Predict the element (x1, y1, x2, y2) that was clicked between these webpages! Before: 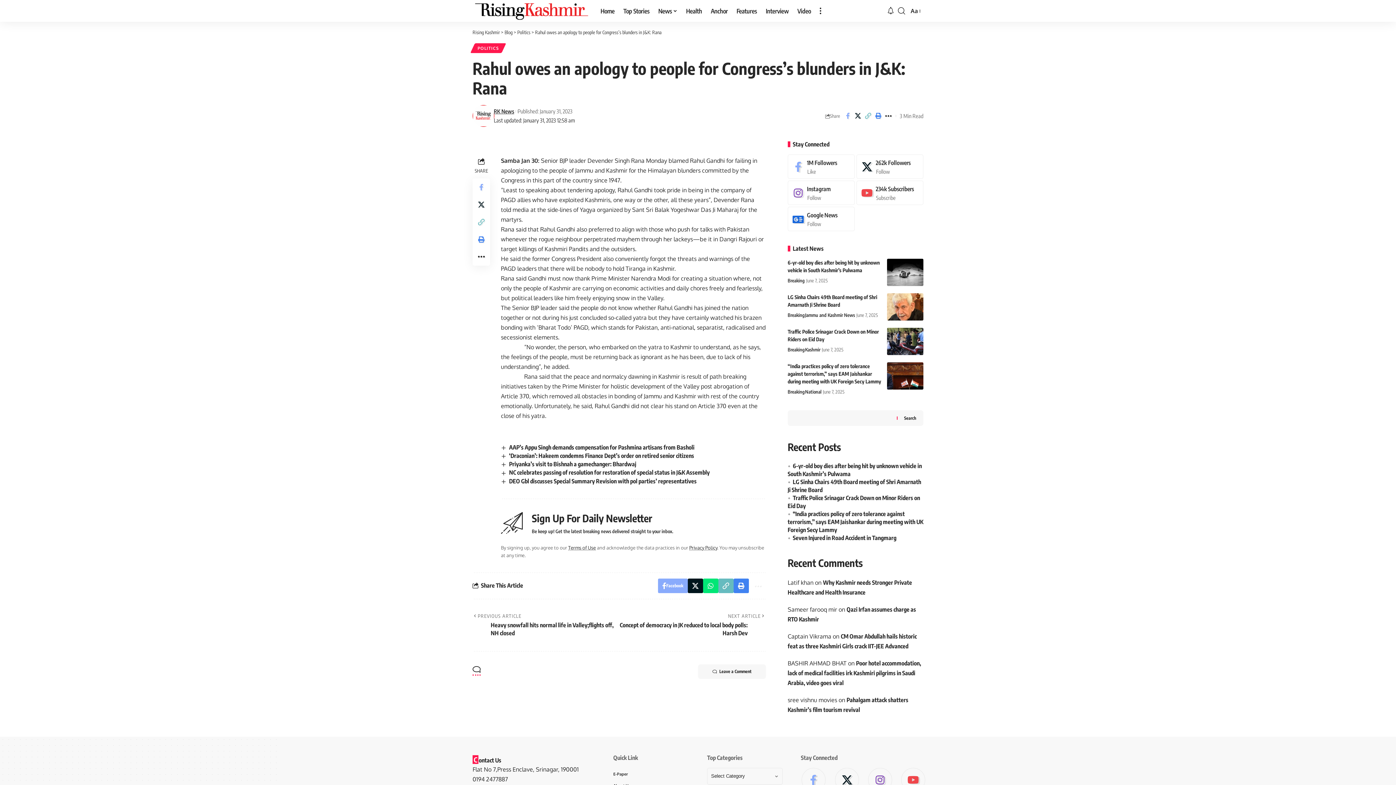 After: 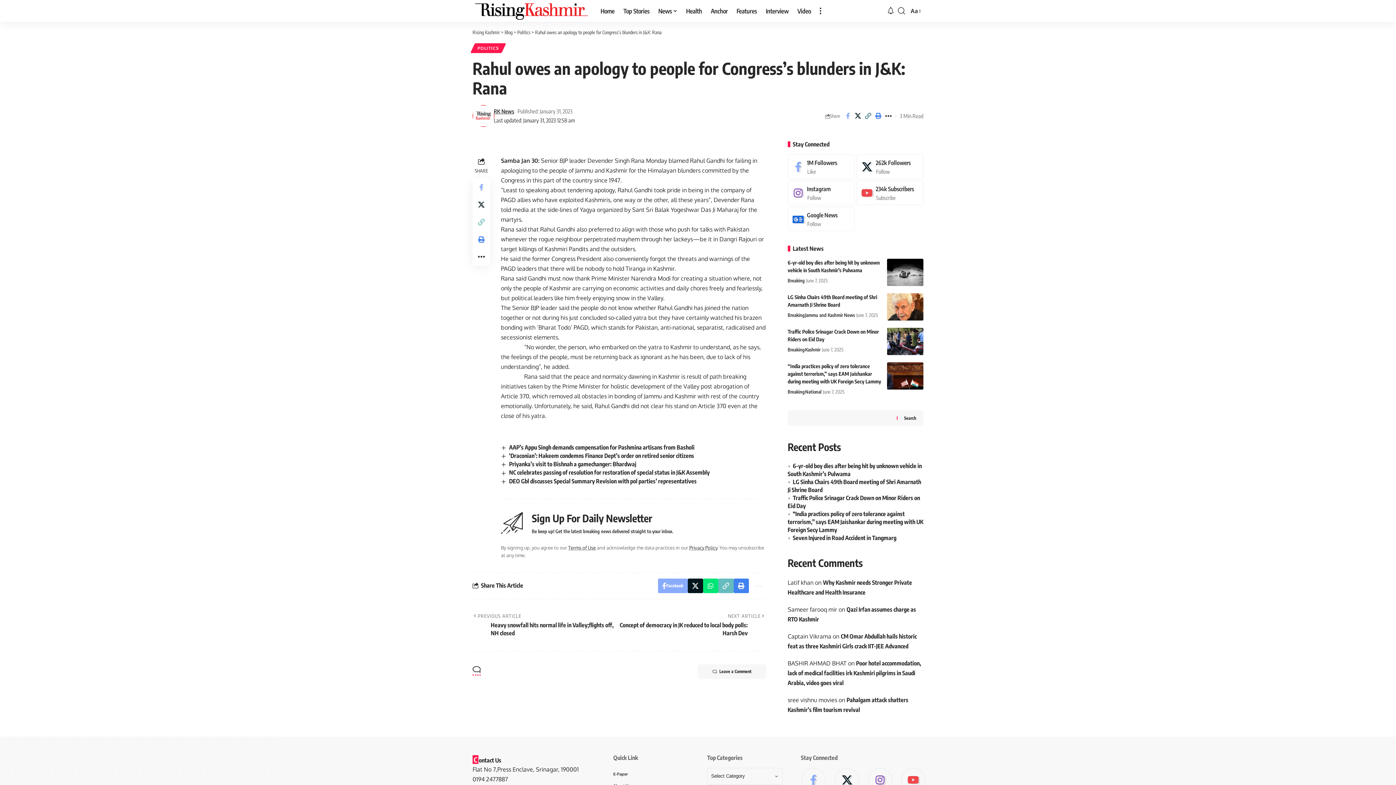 Action: label: Copy Link bbox: (863, 110, 873, 121)